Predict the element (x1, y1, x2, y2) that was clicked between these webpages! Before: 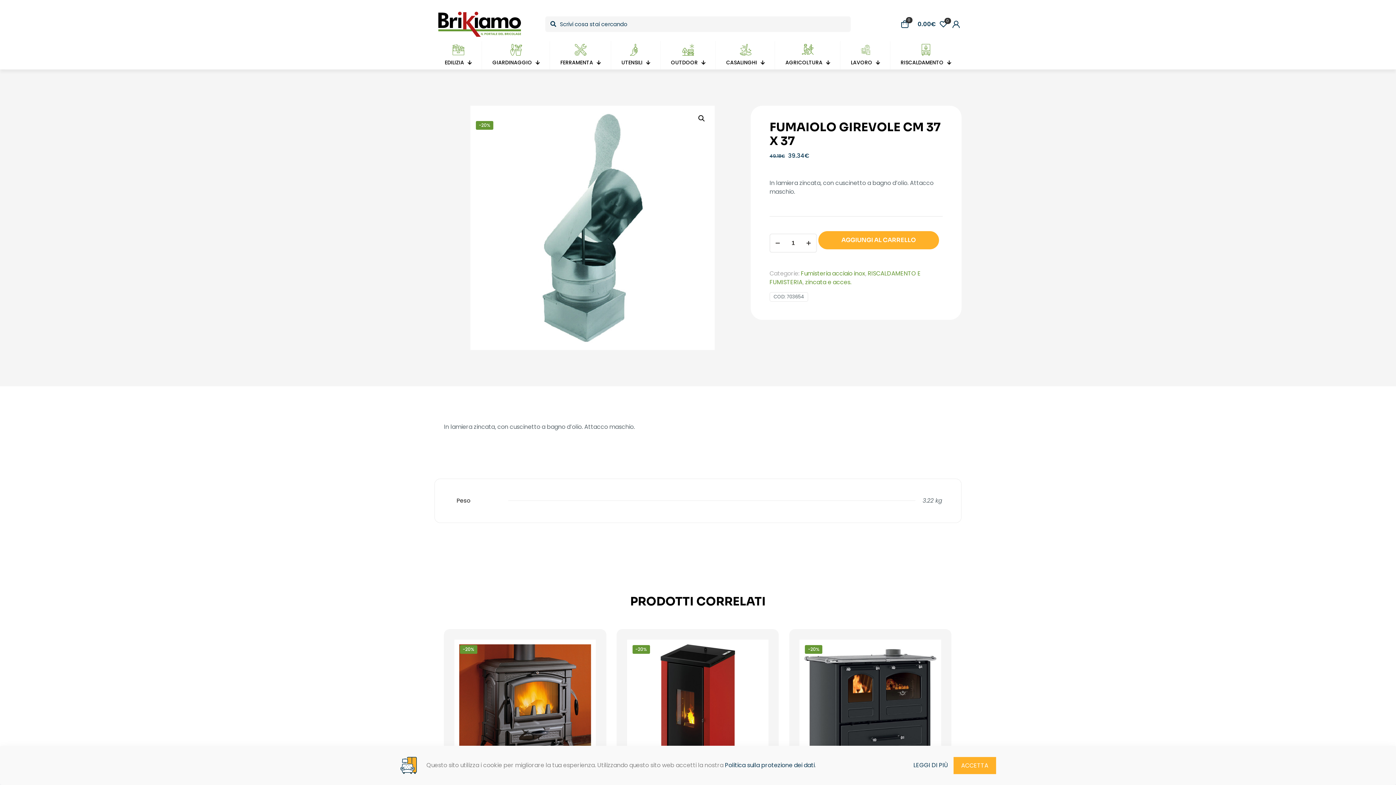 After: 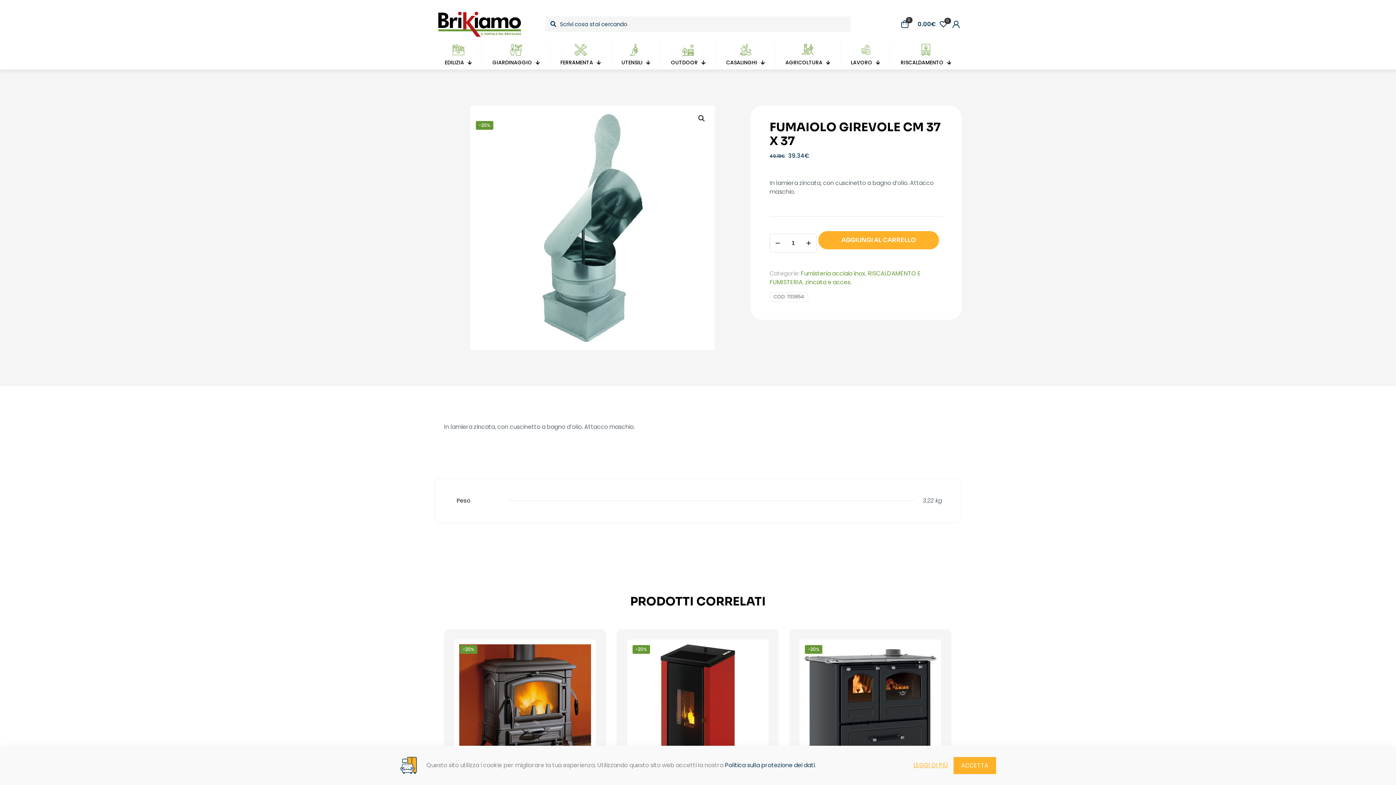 Action: bbox: (913, 761, 948, 770) label: LEGGI DI PIÙ